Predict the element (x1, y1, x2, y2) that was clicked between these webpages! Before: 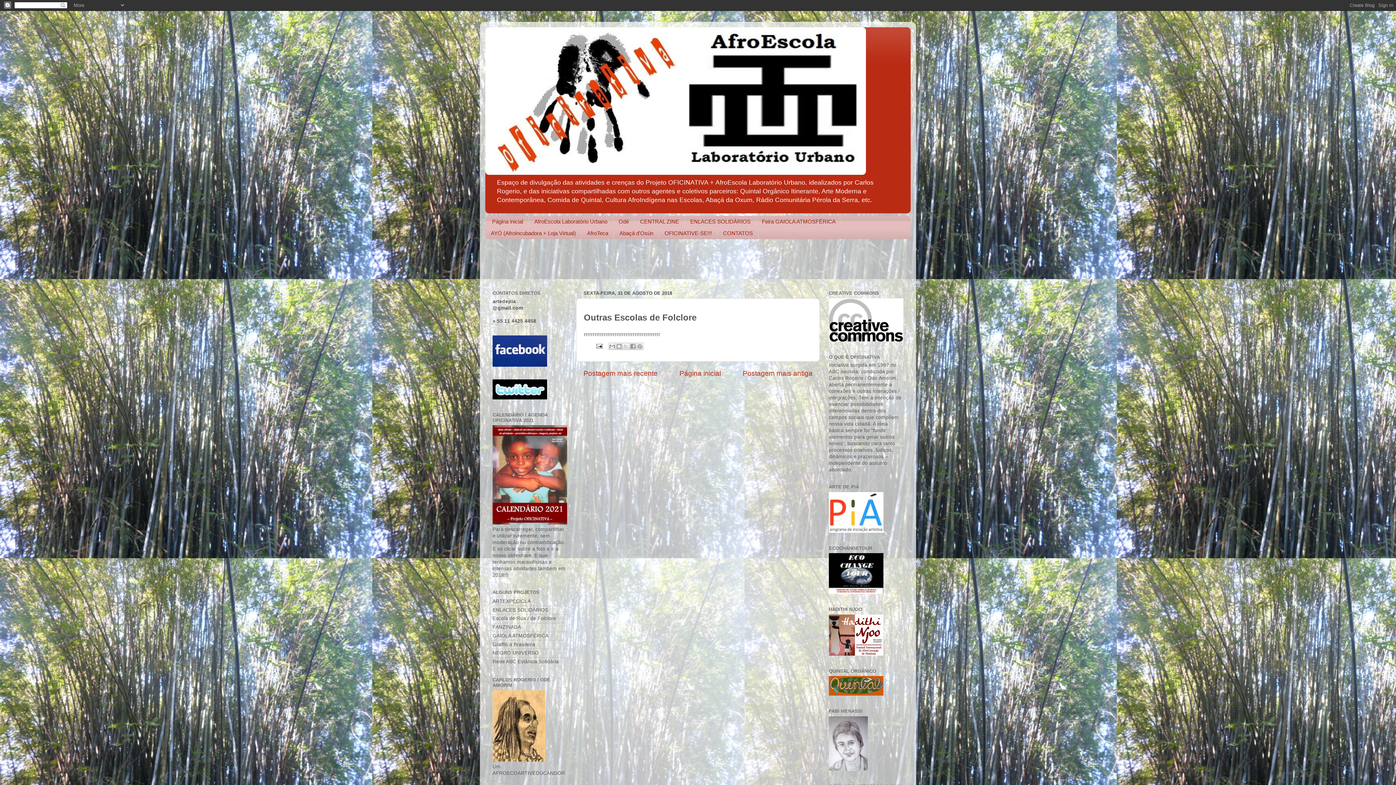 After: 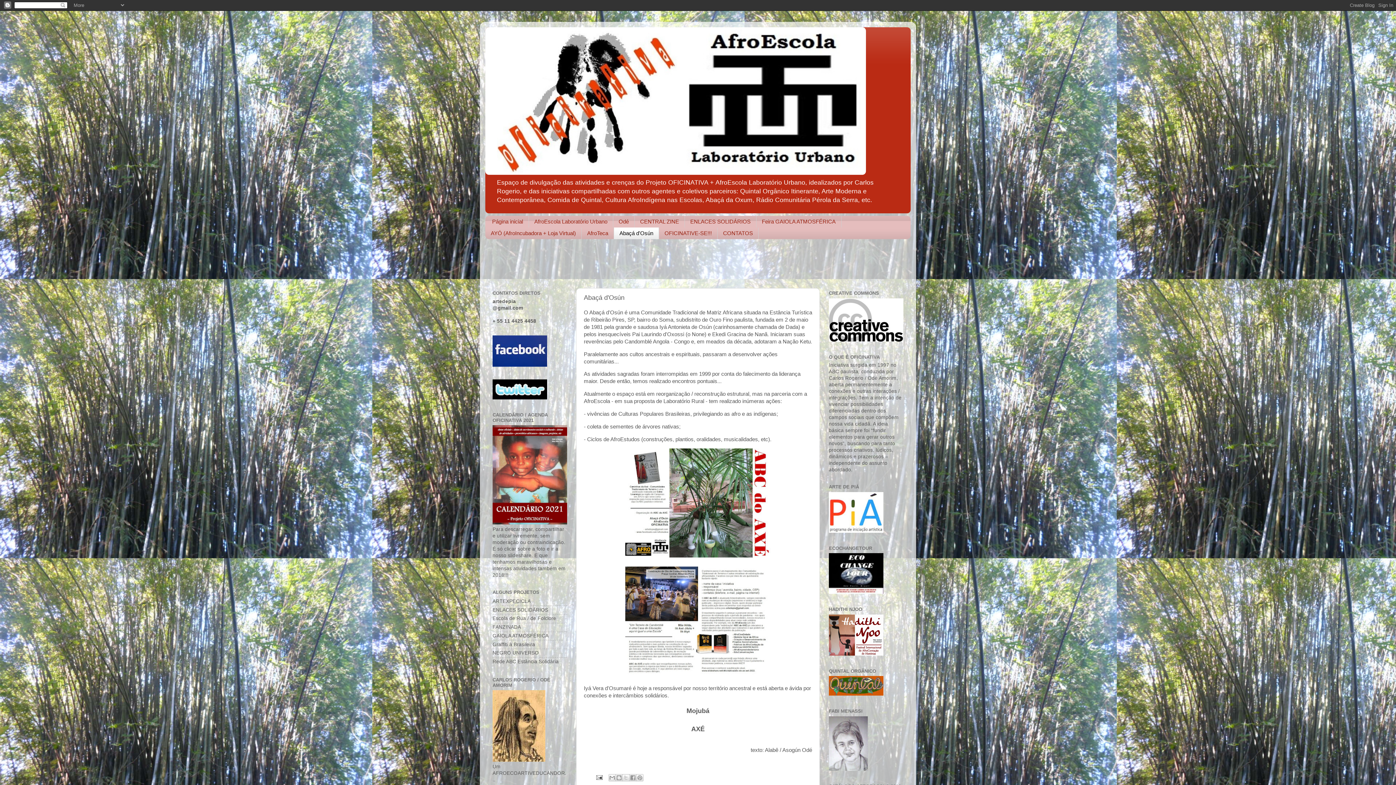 Action: bbox: (614, 227, 659, 239) label: Abaçá d'Osún